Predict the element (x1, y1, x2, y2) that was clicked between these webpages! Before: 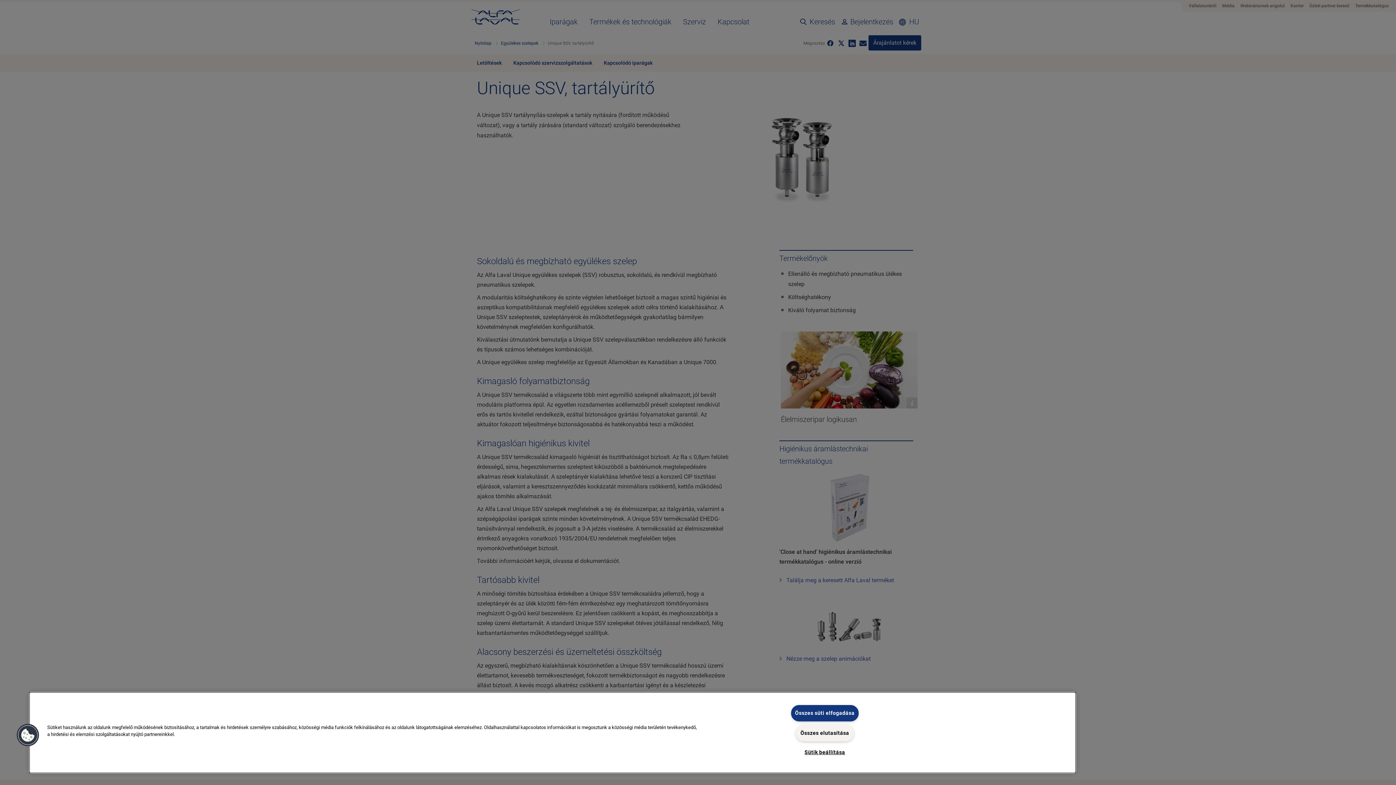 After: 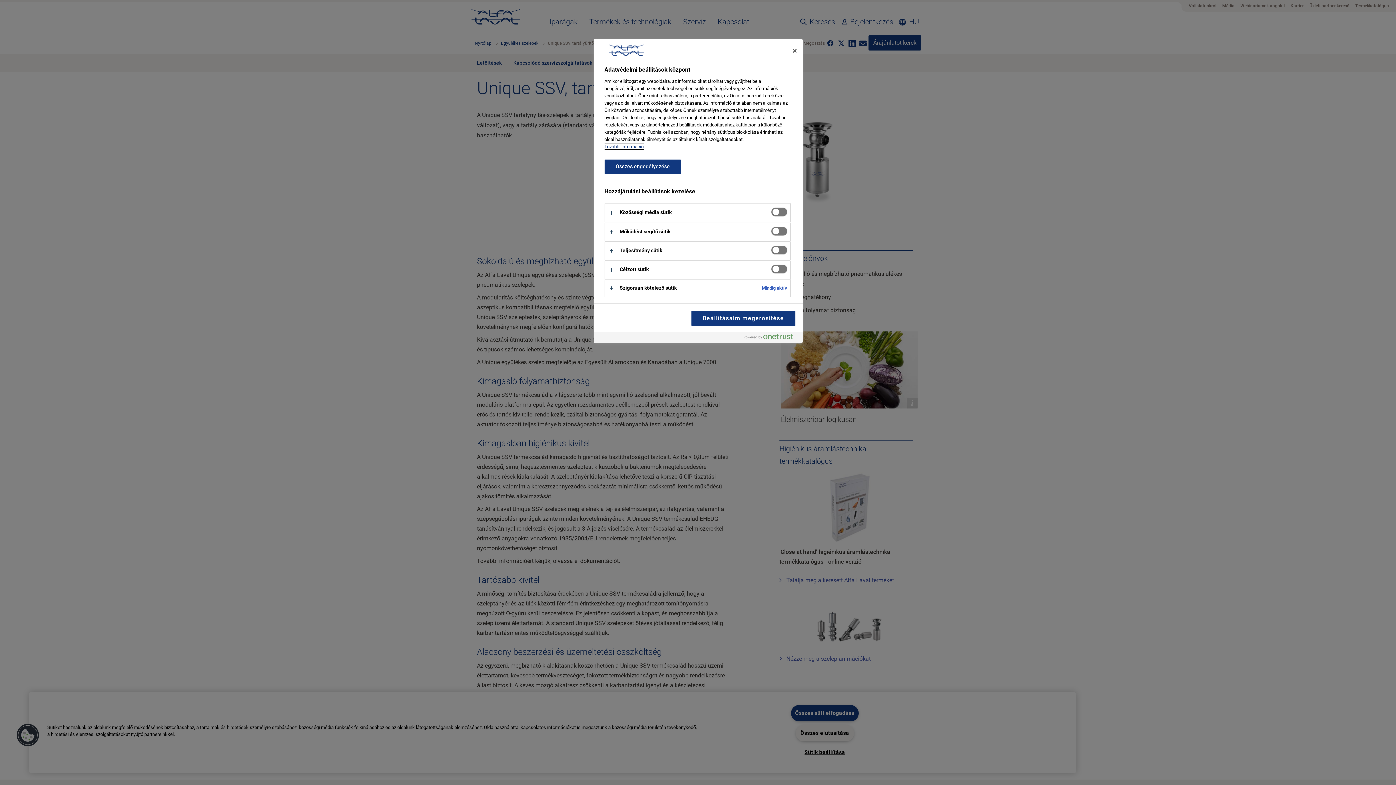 Action: bbox: (16, 723, 39, 747) label: Cookies